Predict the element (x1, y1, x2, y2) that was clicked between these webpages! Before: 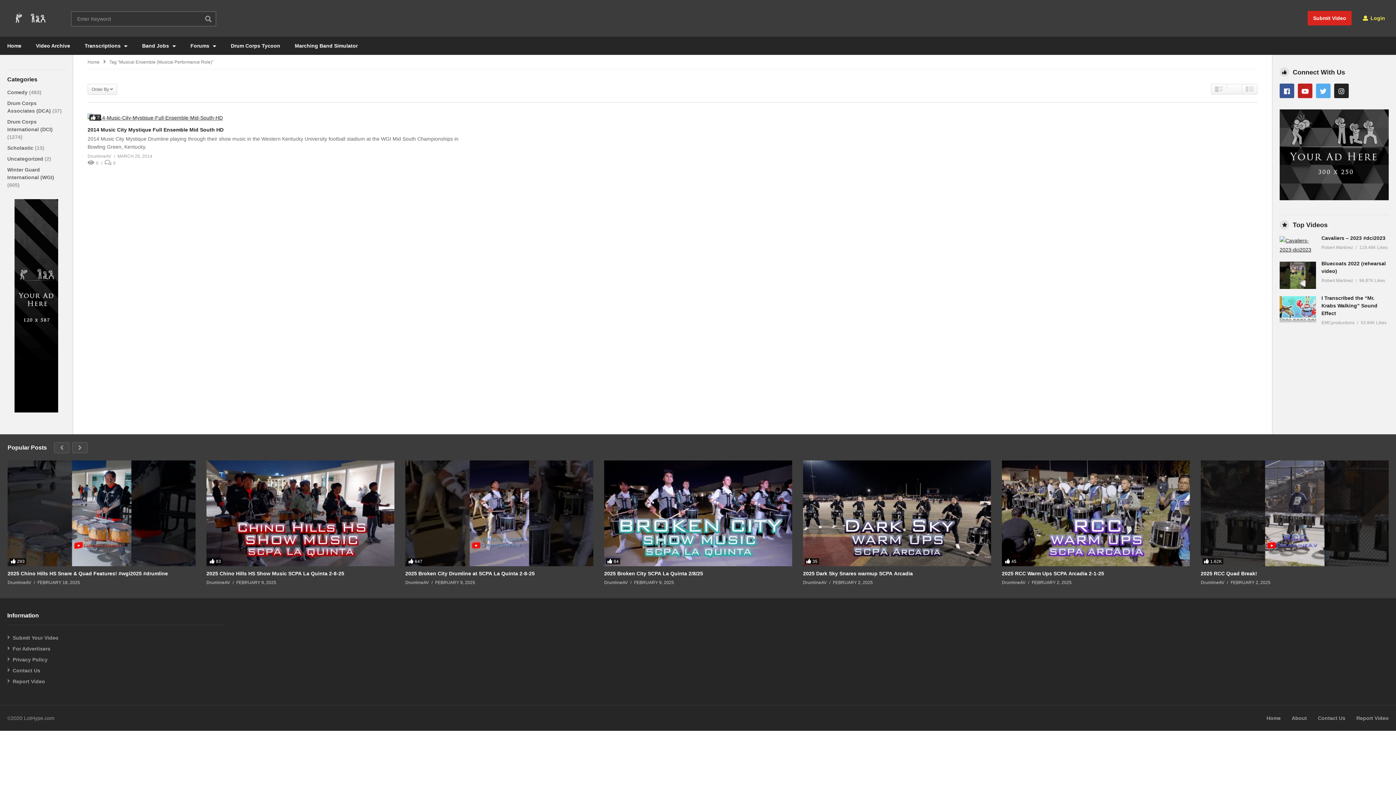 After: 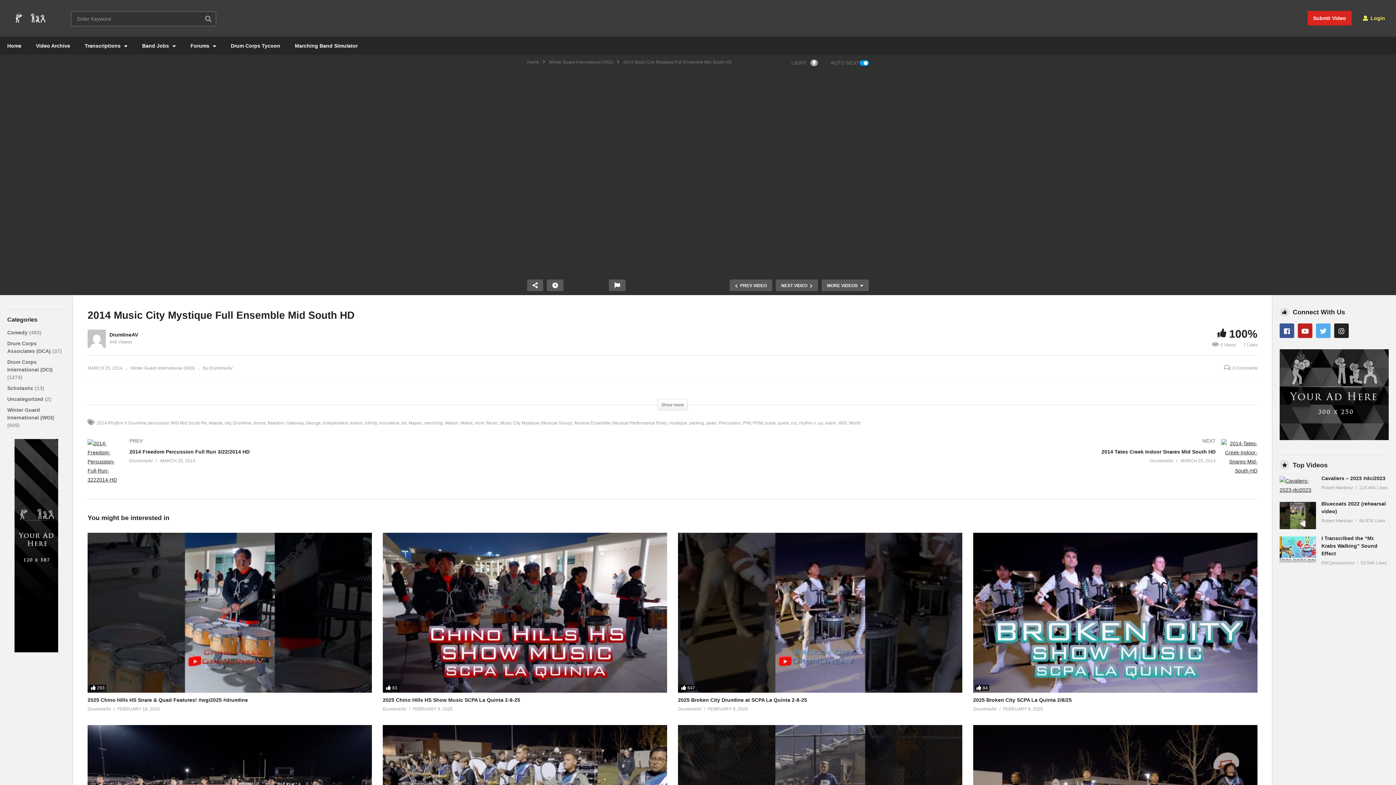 Action: bbox: (117, 152, 152, 160) label: MARCH 25, 2014